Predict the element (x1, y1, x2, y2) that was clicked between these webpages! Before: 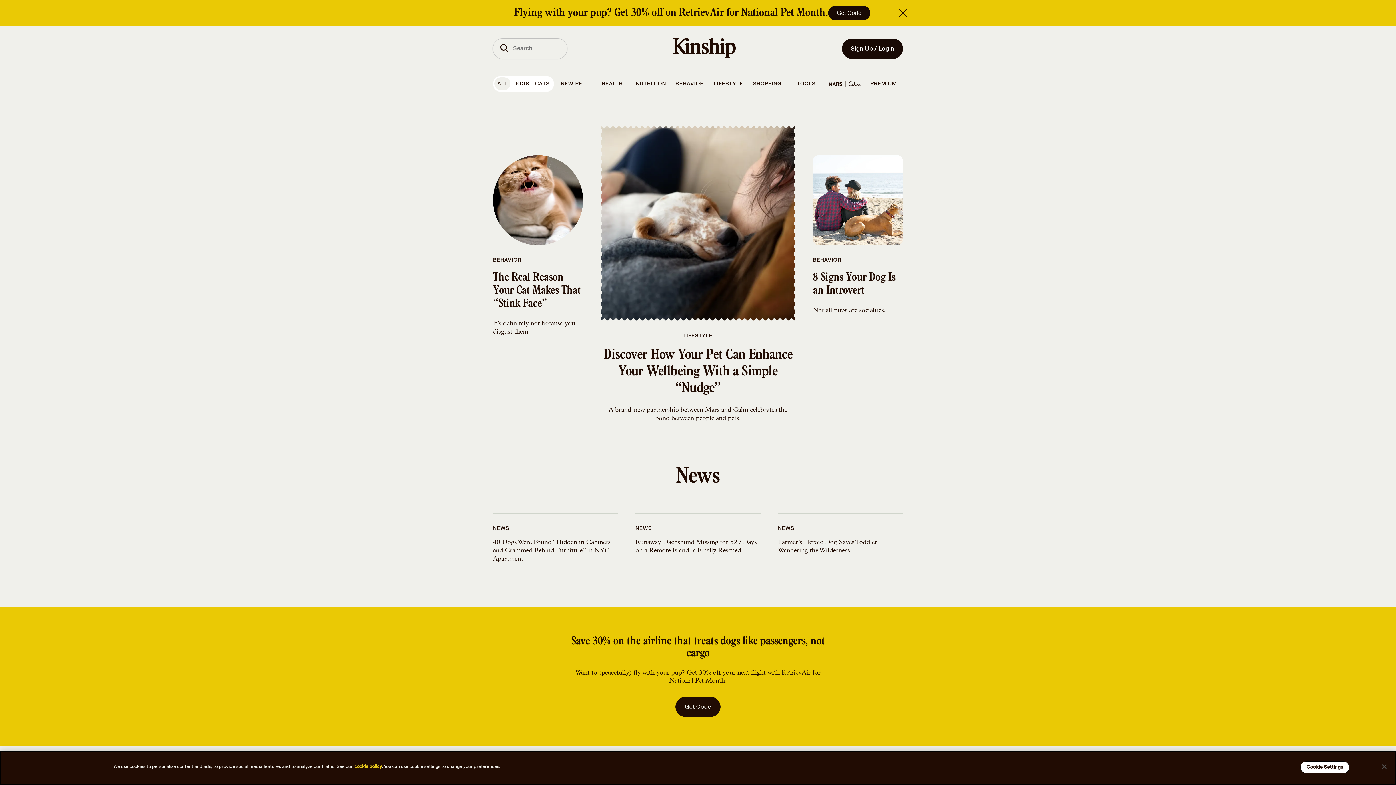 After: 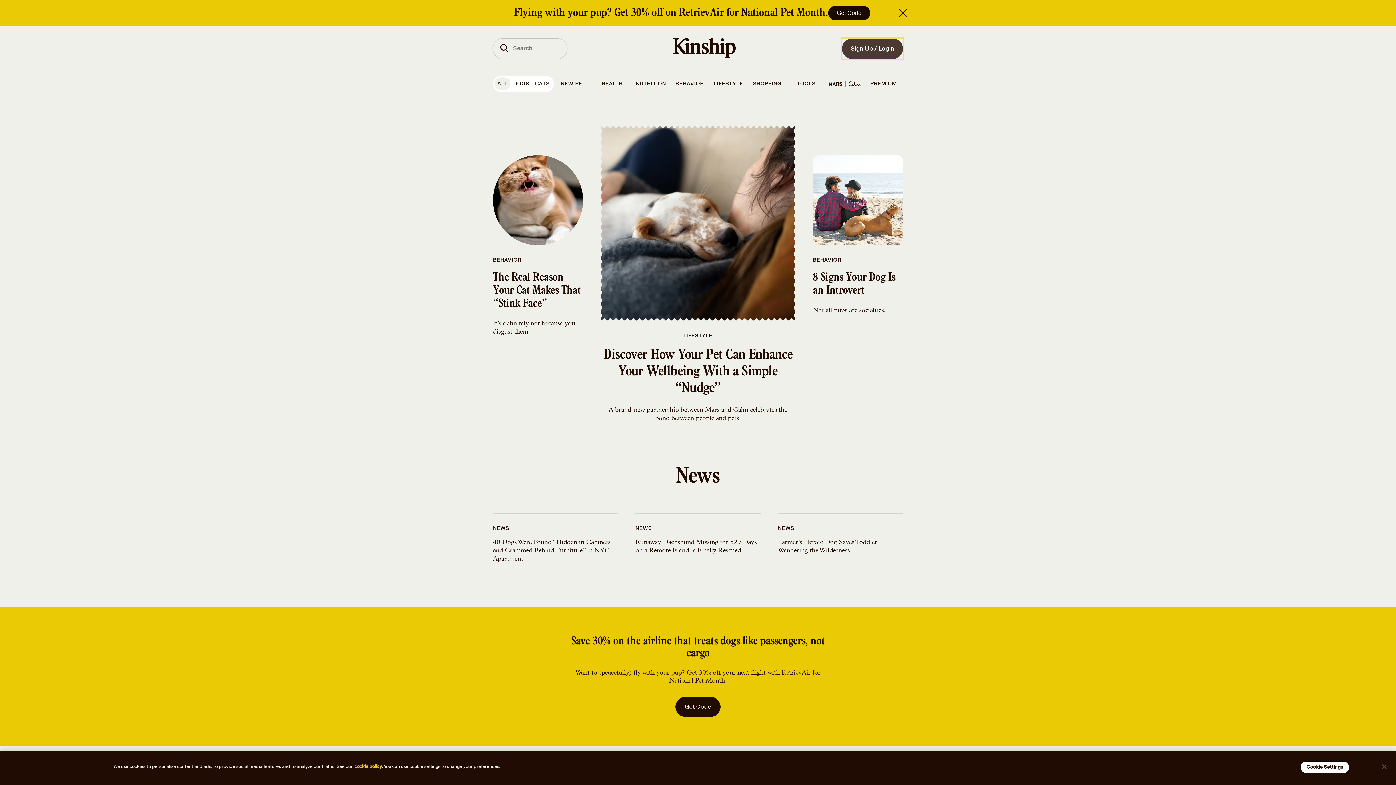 Action: bbox: (842, 38, 903, 59) label: Sign Up / Login